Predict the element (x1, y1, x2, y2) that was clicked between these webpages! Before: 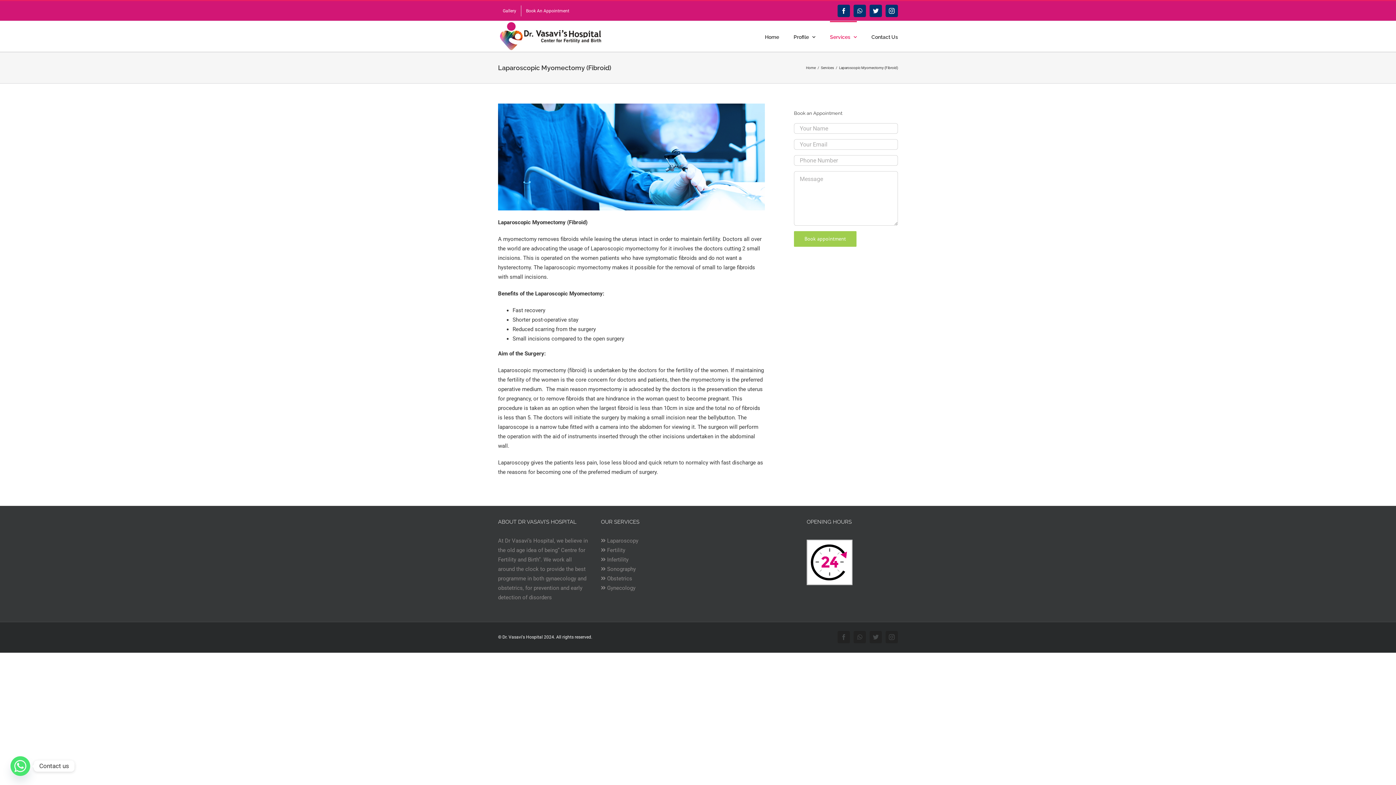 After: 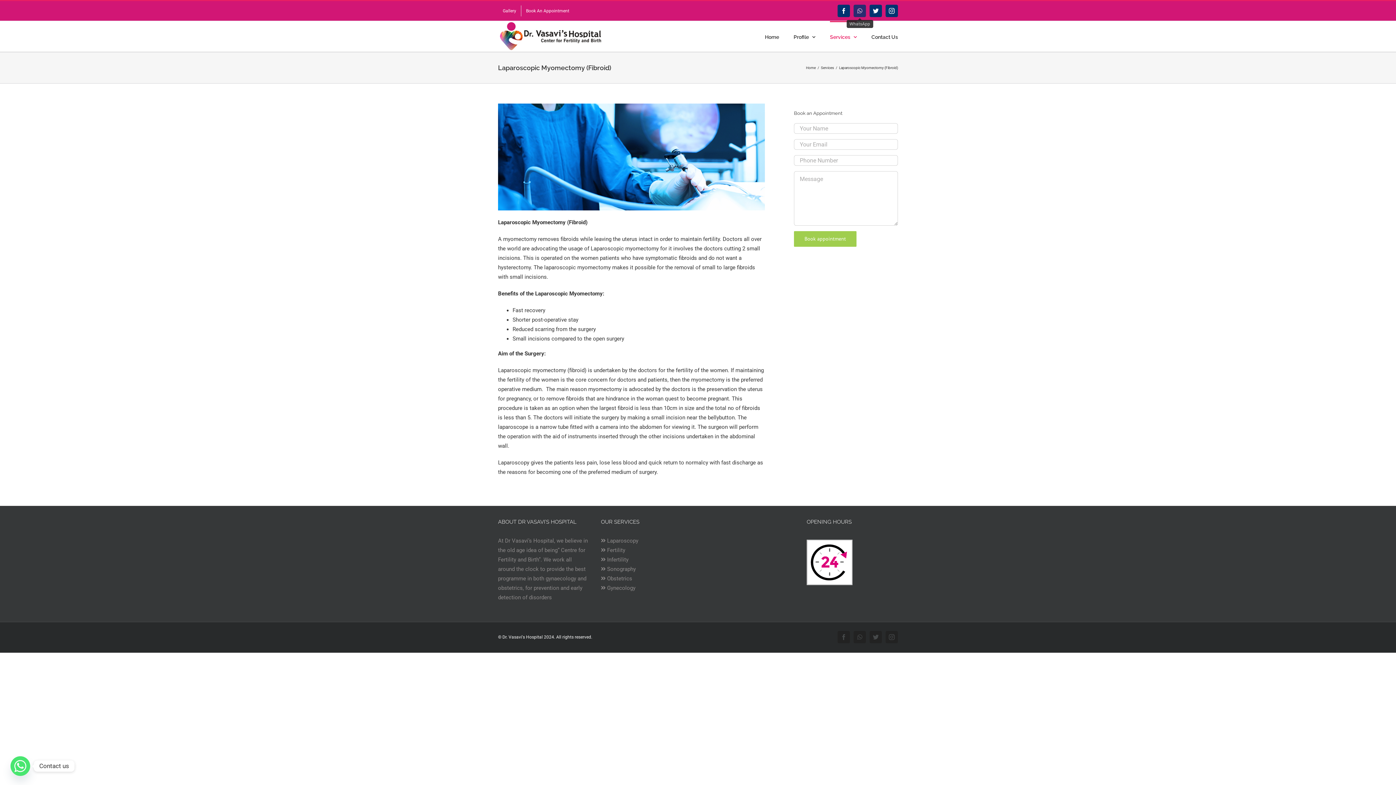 Action: label: WhatsApp bbox: (853, 4, 866, 17)